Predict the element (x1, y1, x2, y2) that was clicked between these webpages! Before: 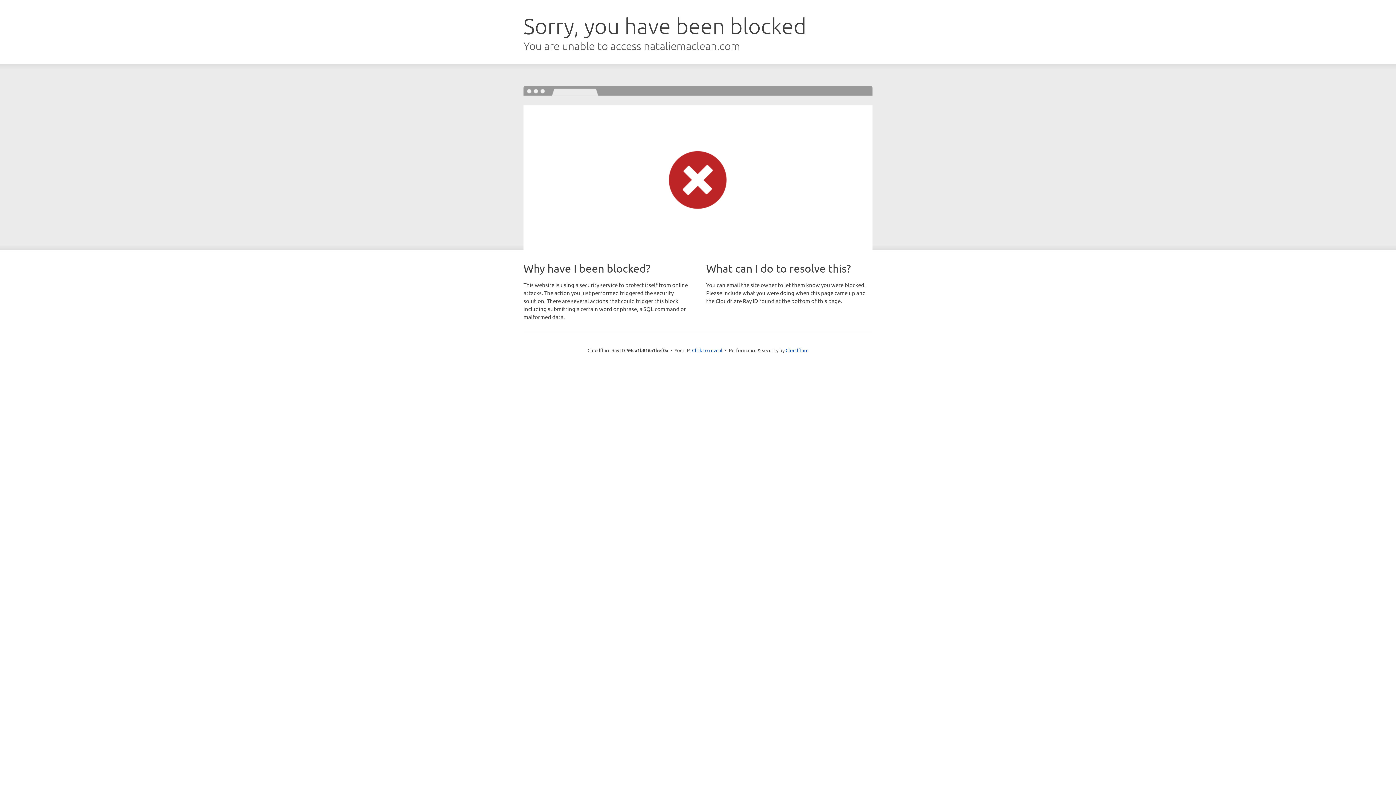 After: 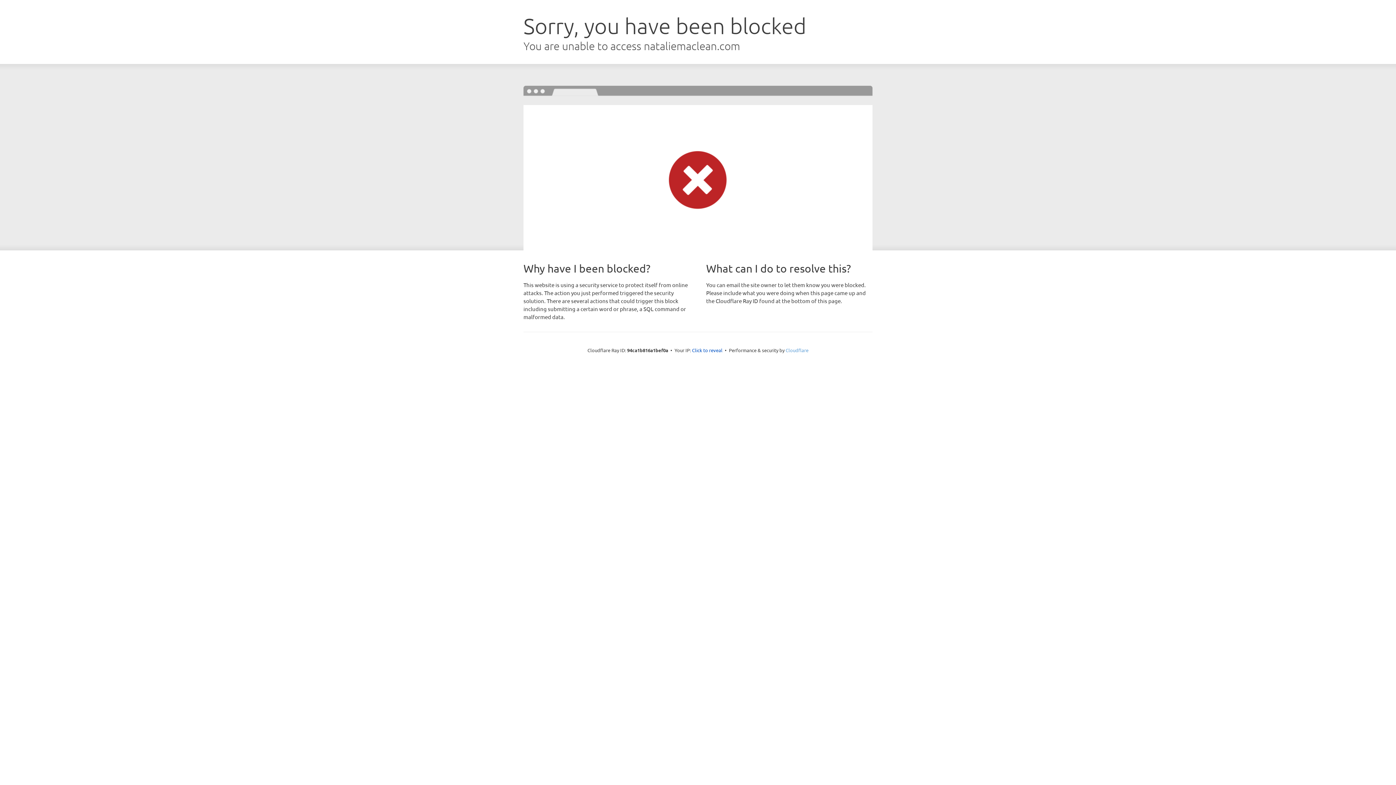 Action: label: Cloudflare bbox: (785, 347, 808, 353)